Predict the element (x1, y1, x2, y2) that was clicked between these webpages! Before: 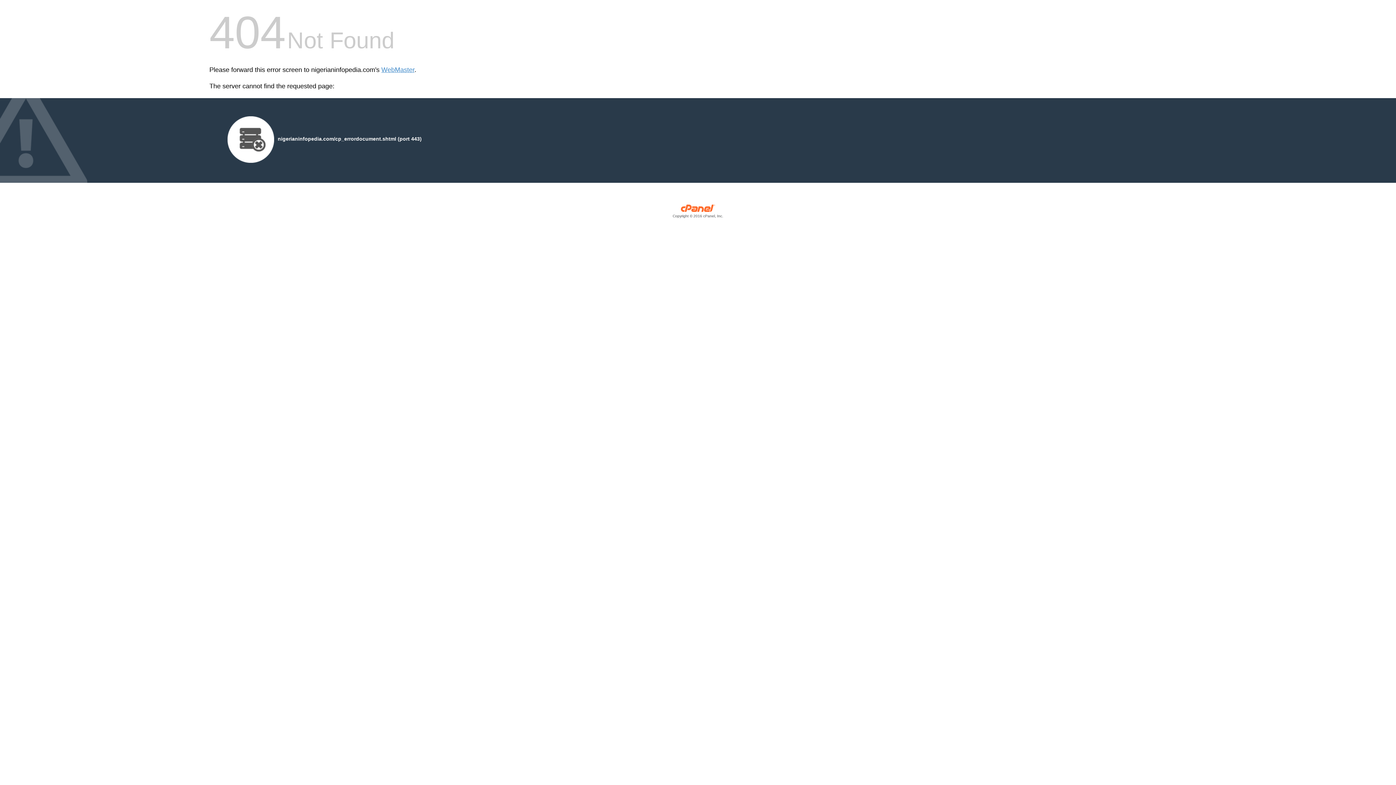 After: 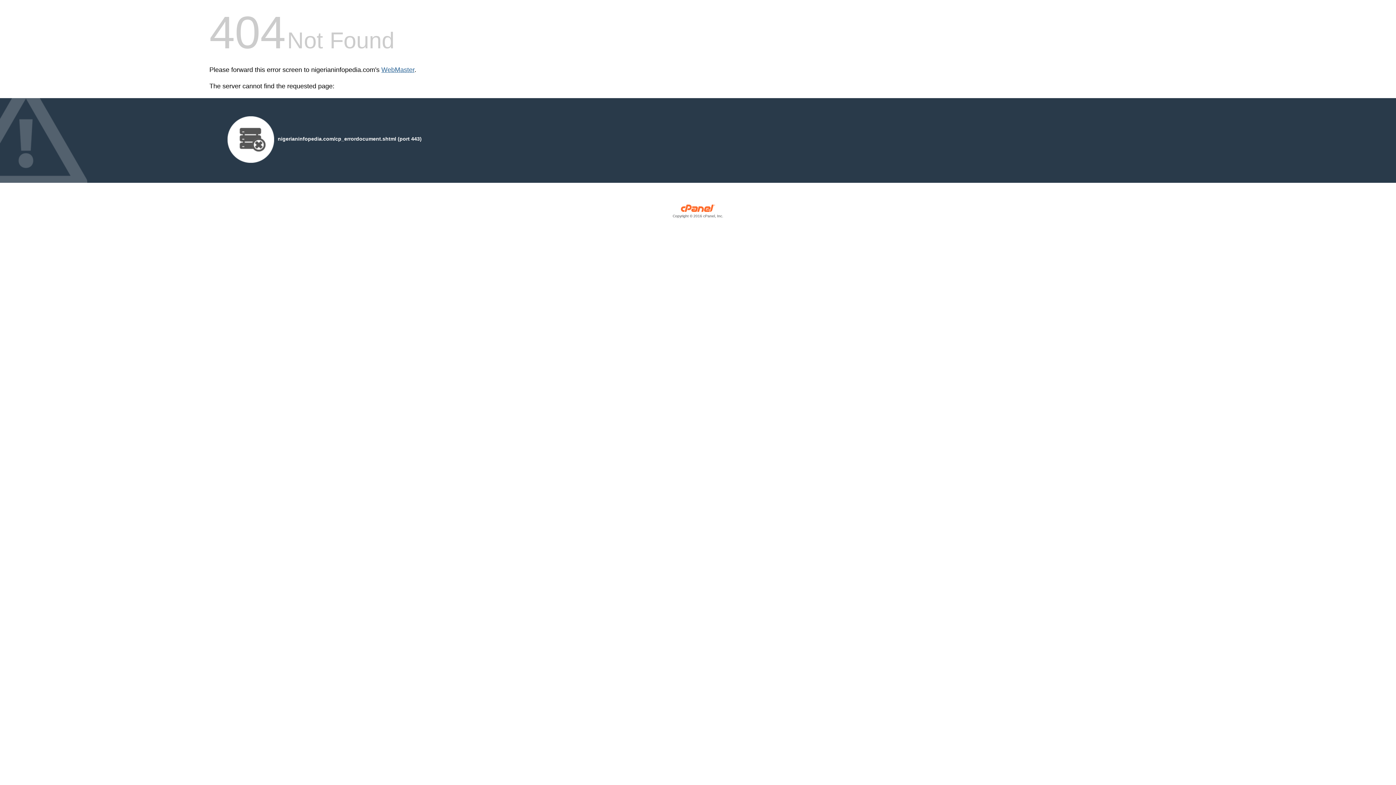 Action: label: WebMaster bbox: (381, 66, 414, 73)